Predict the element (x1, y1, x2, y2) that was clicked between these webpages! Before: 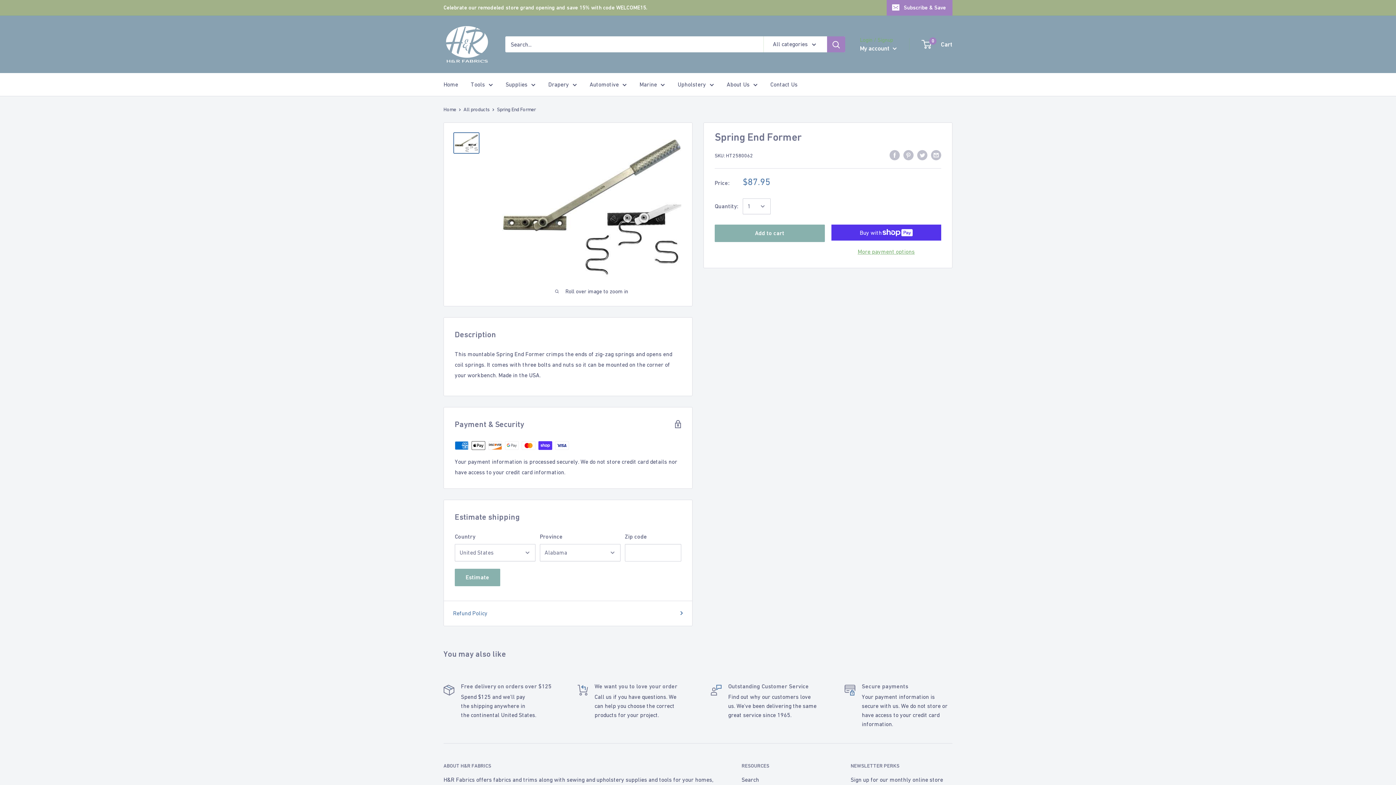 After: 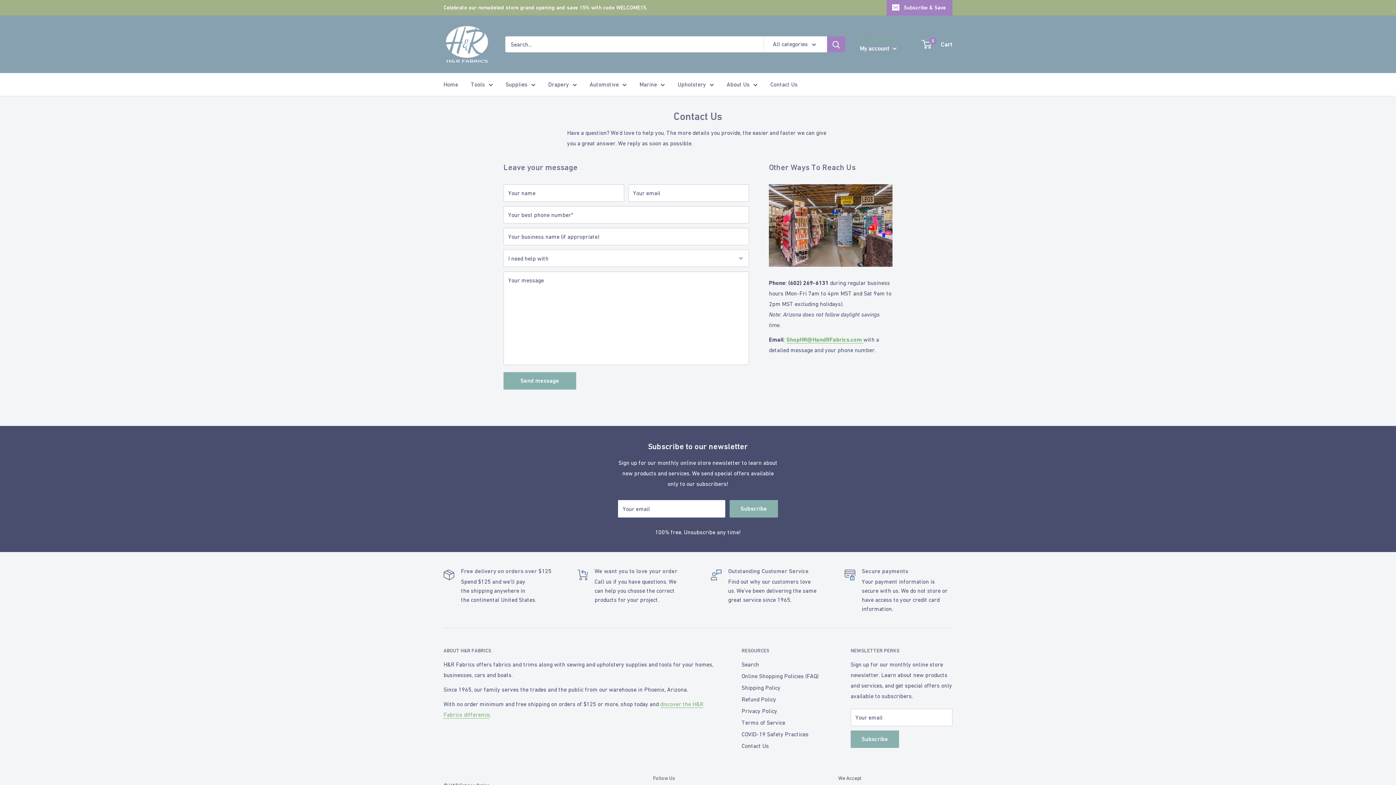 Action: bbox: (770, 79, 797, 89) label: Contact Us